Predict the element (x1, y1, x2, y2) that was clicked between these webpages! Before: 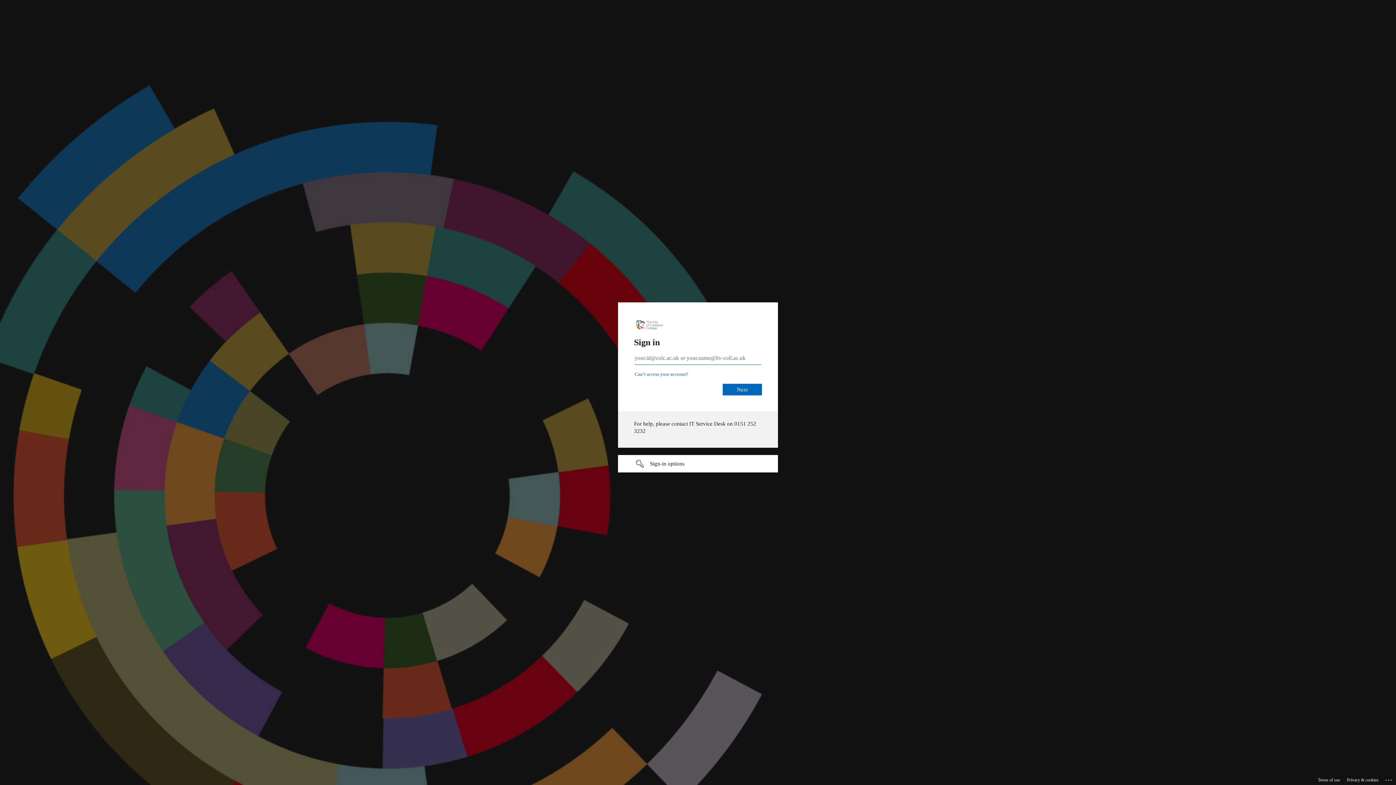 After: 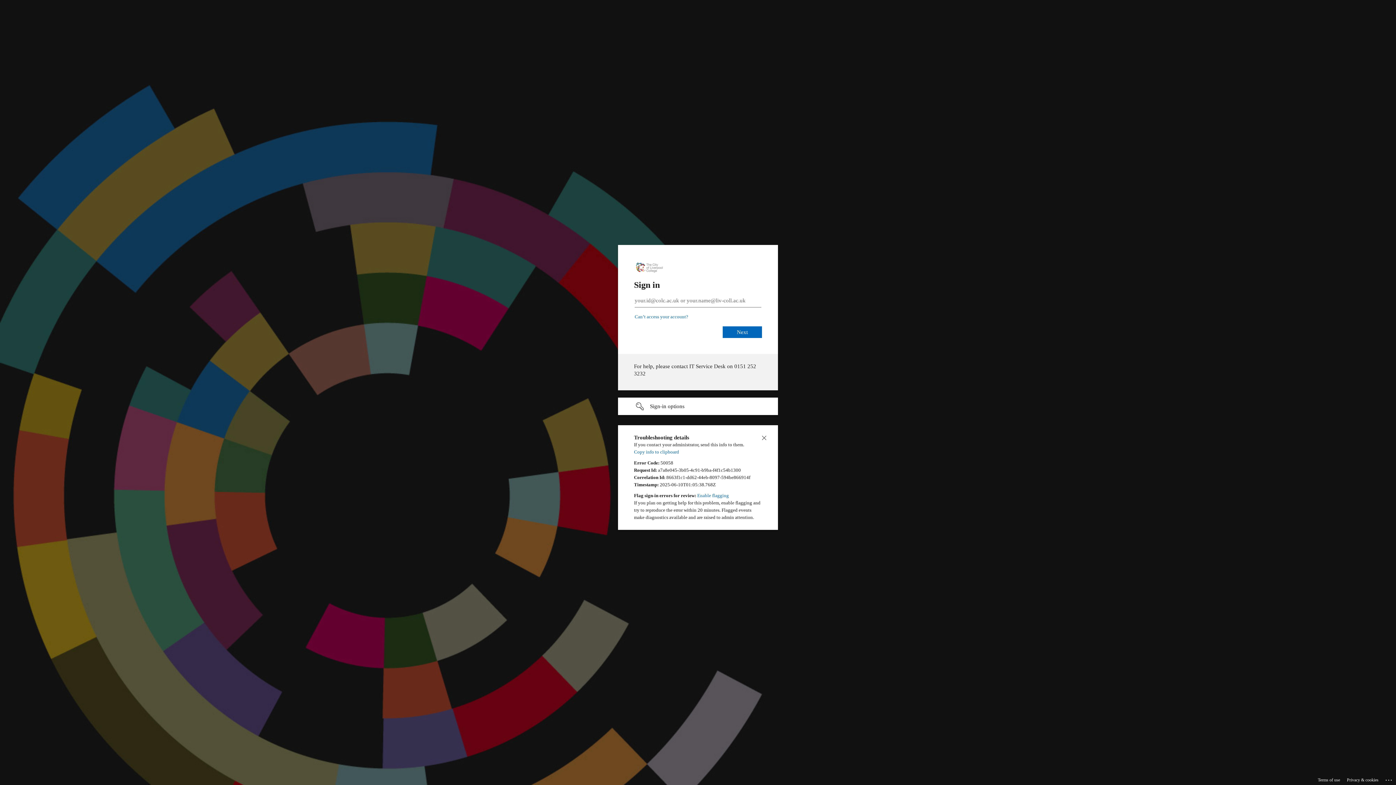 Action: label: Click here for troubleshooting information bbox: (1385, 775, 1393, 783)